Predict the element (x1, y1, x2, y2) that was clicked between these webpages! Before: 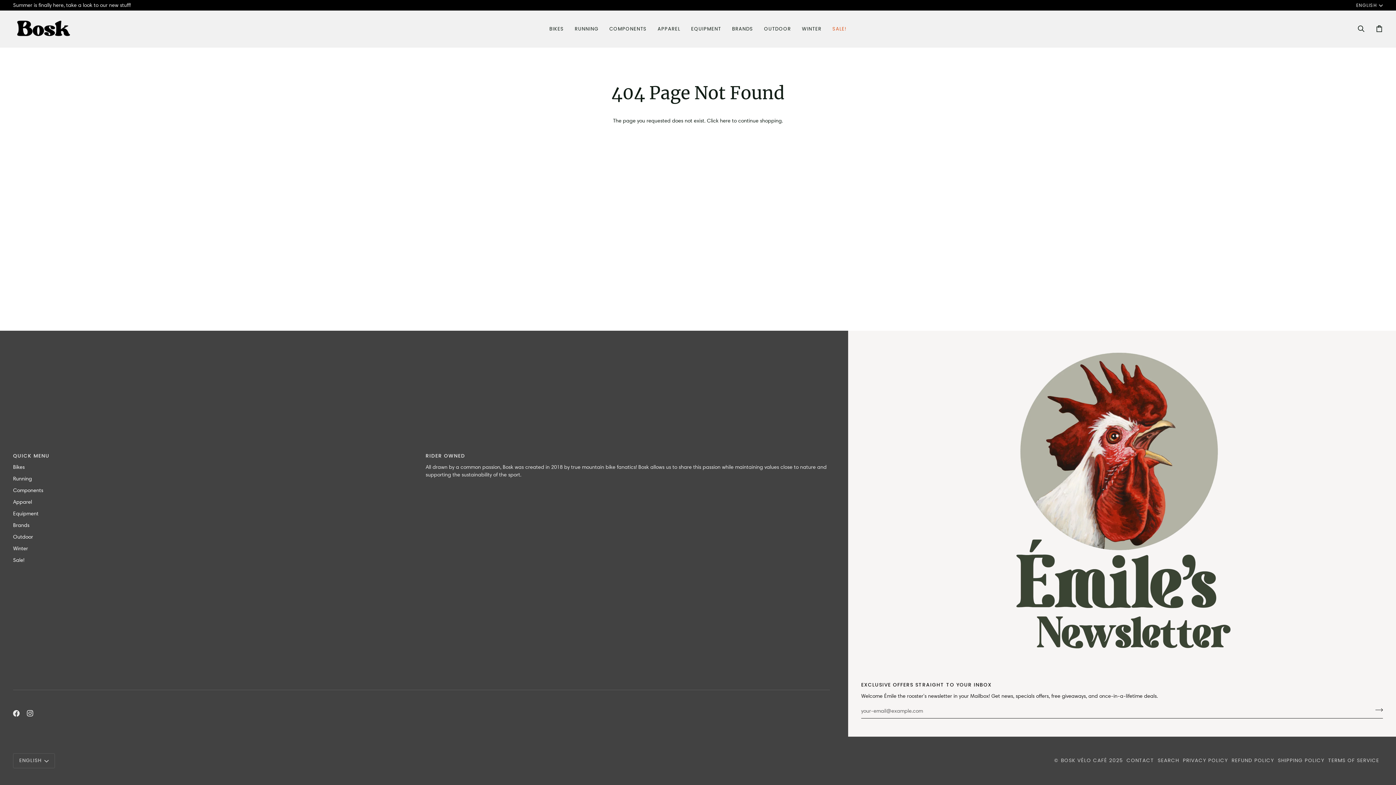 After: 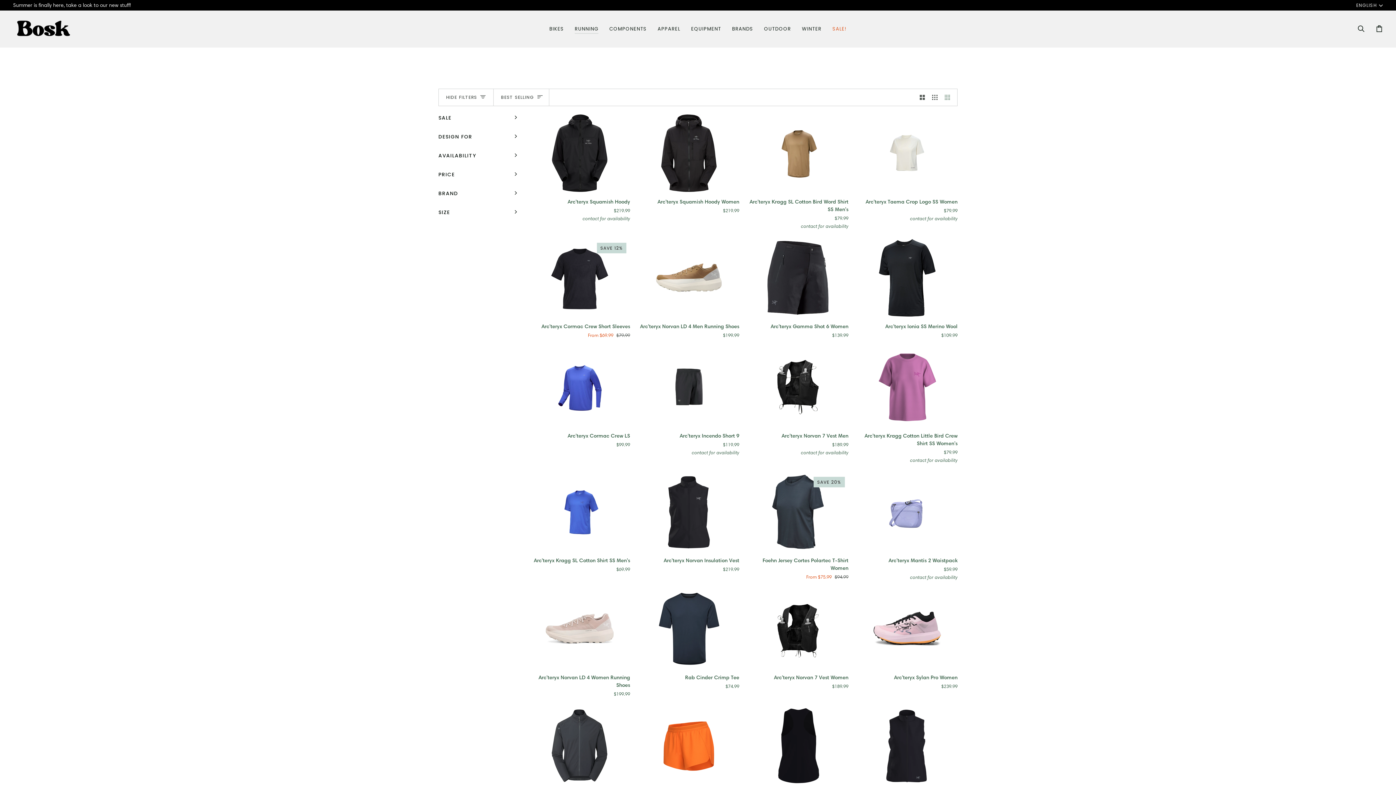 Action: label: Running bbox: (13, 475, 32, 482)